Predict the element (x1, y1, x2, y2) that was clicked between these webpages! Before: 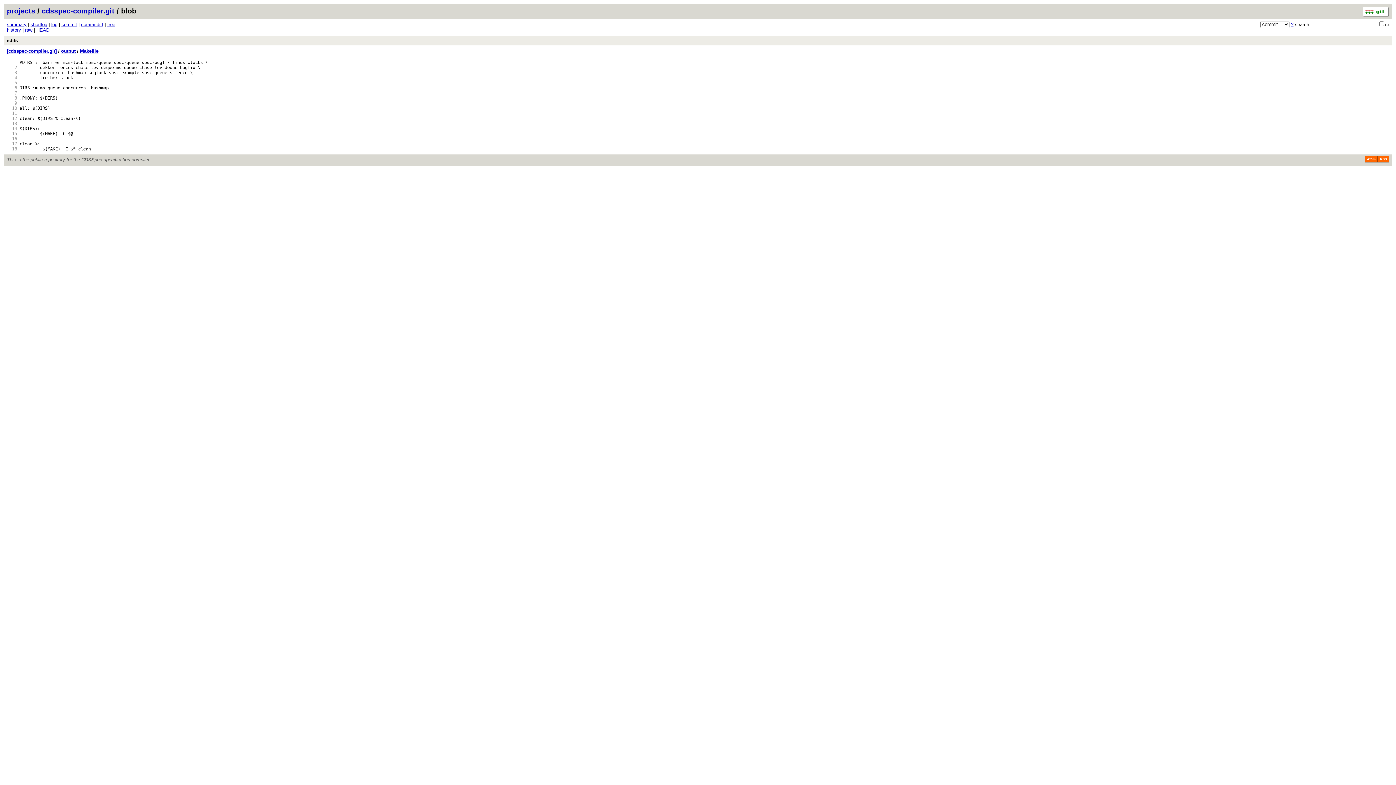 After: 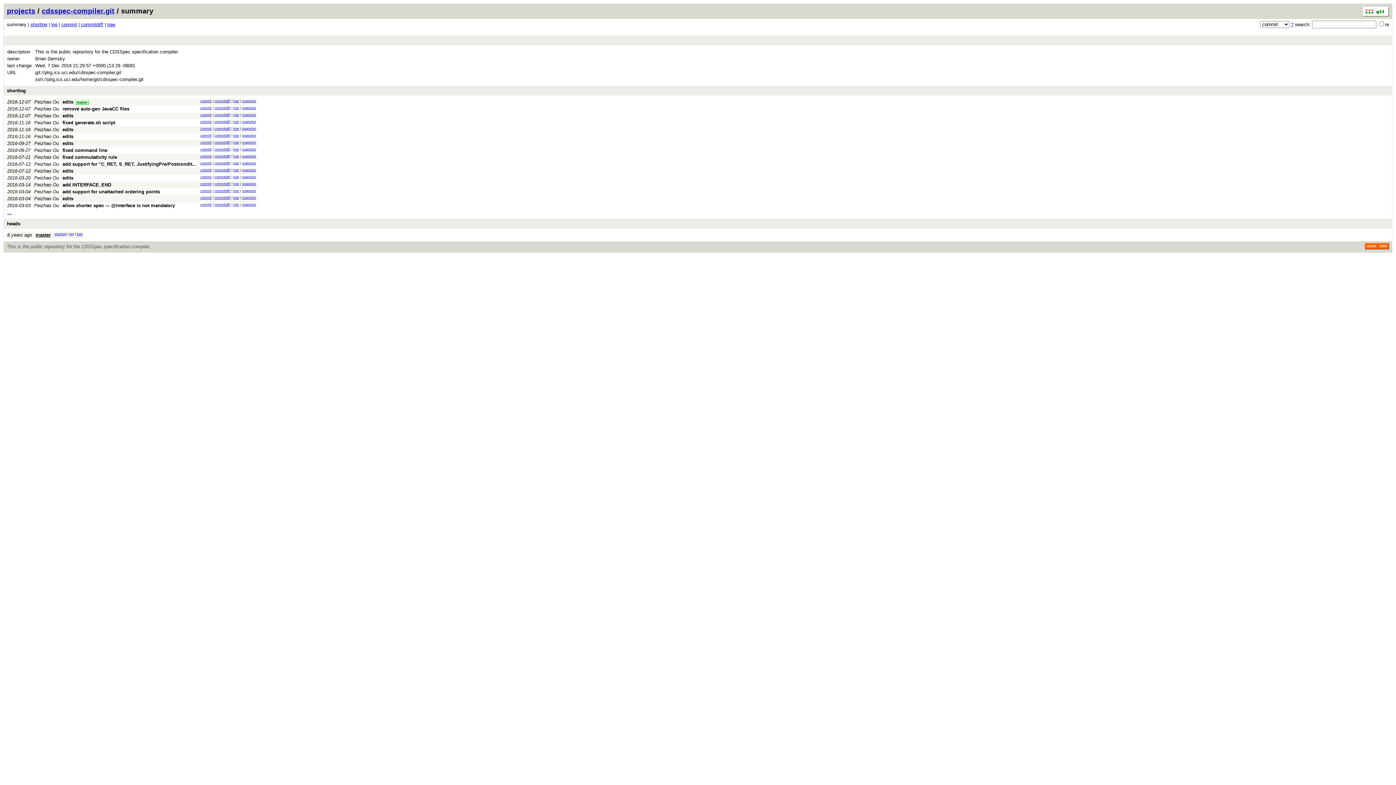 Action: bbox: (6, 21, 26, 27) label: summary